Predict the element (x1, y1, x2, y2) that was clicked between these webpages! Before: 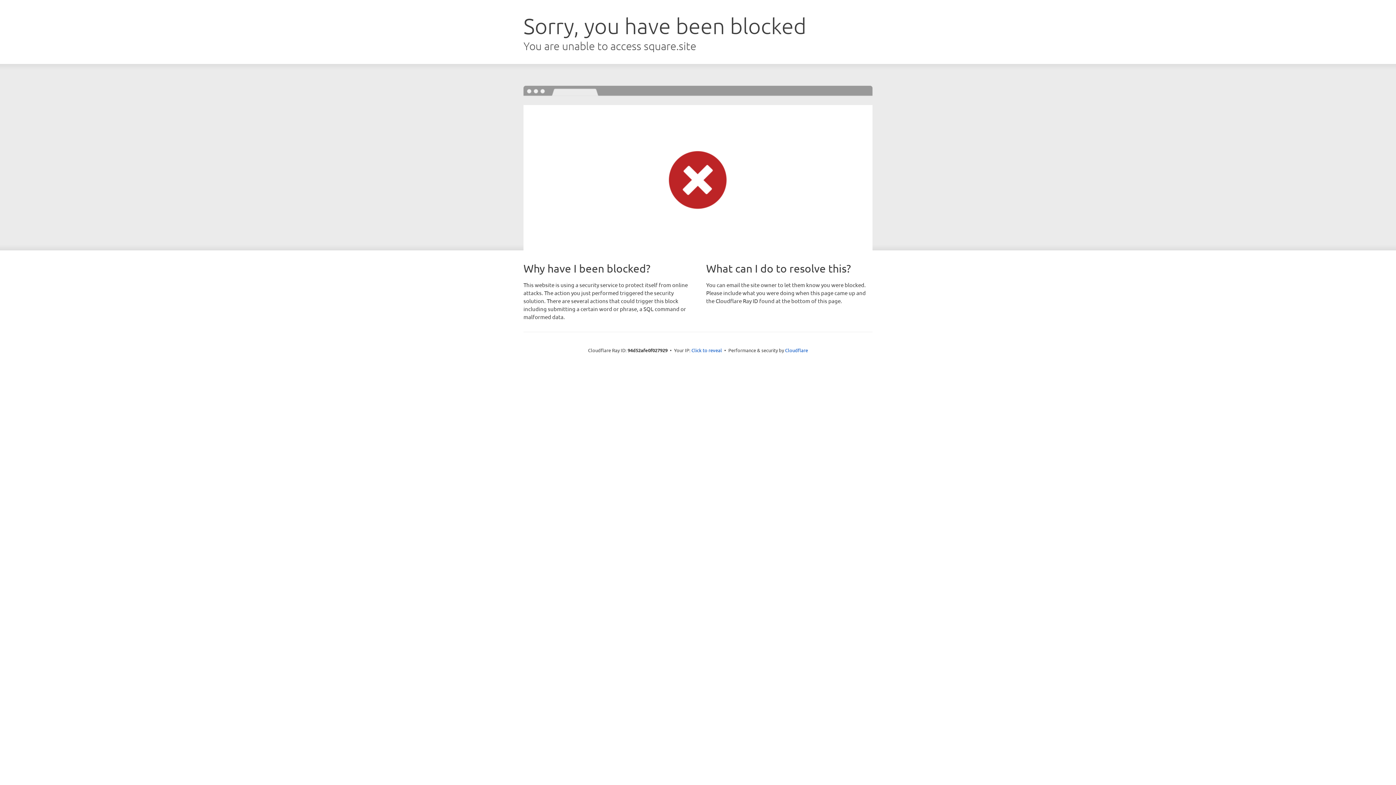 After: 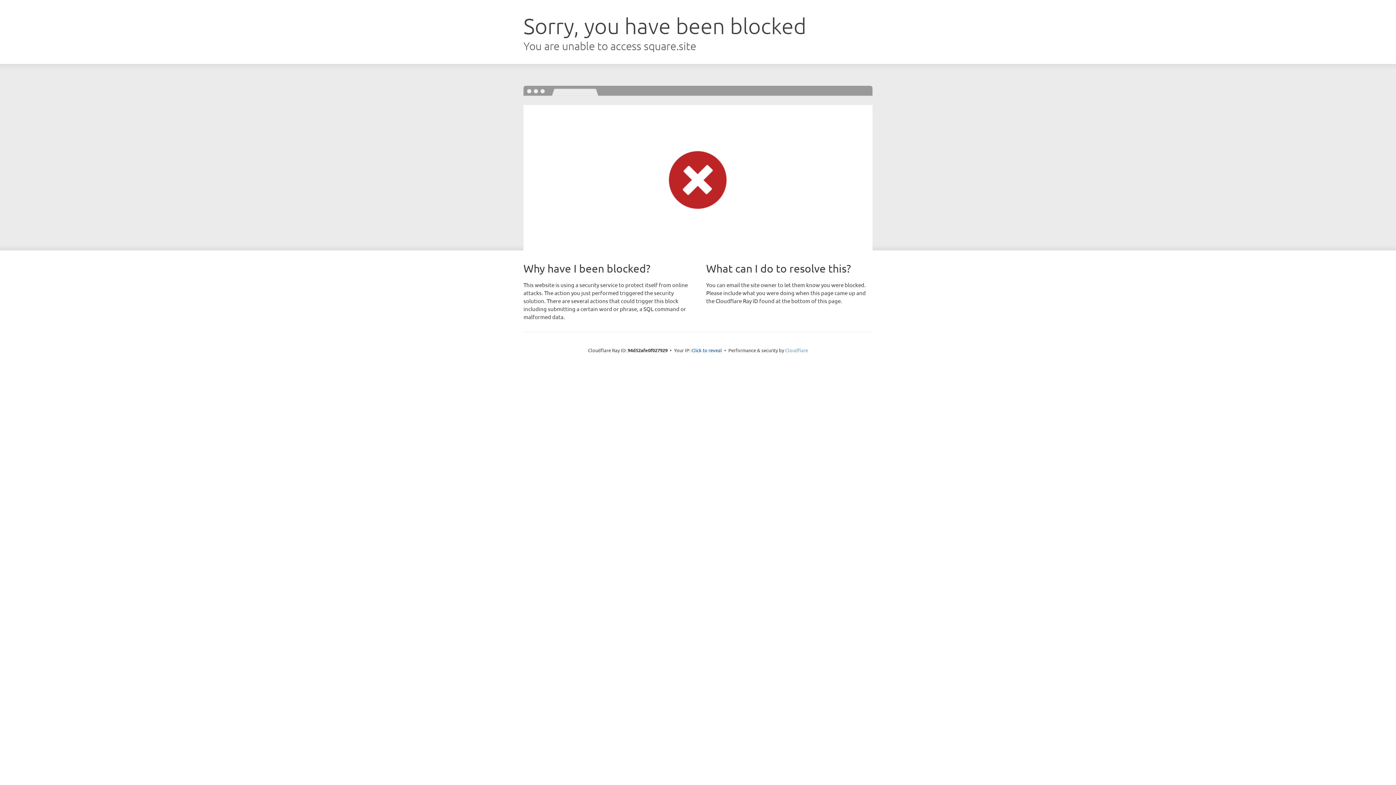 Action: label: Cloudflare bbox: (785, 347, 808, 353)